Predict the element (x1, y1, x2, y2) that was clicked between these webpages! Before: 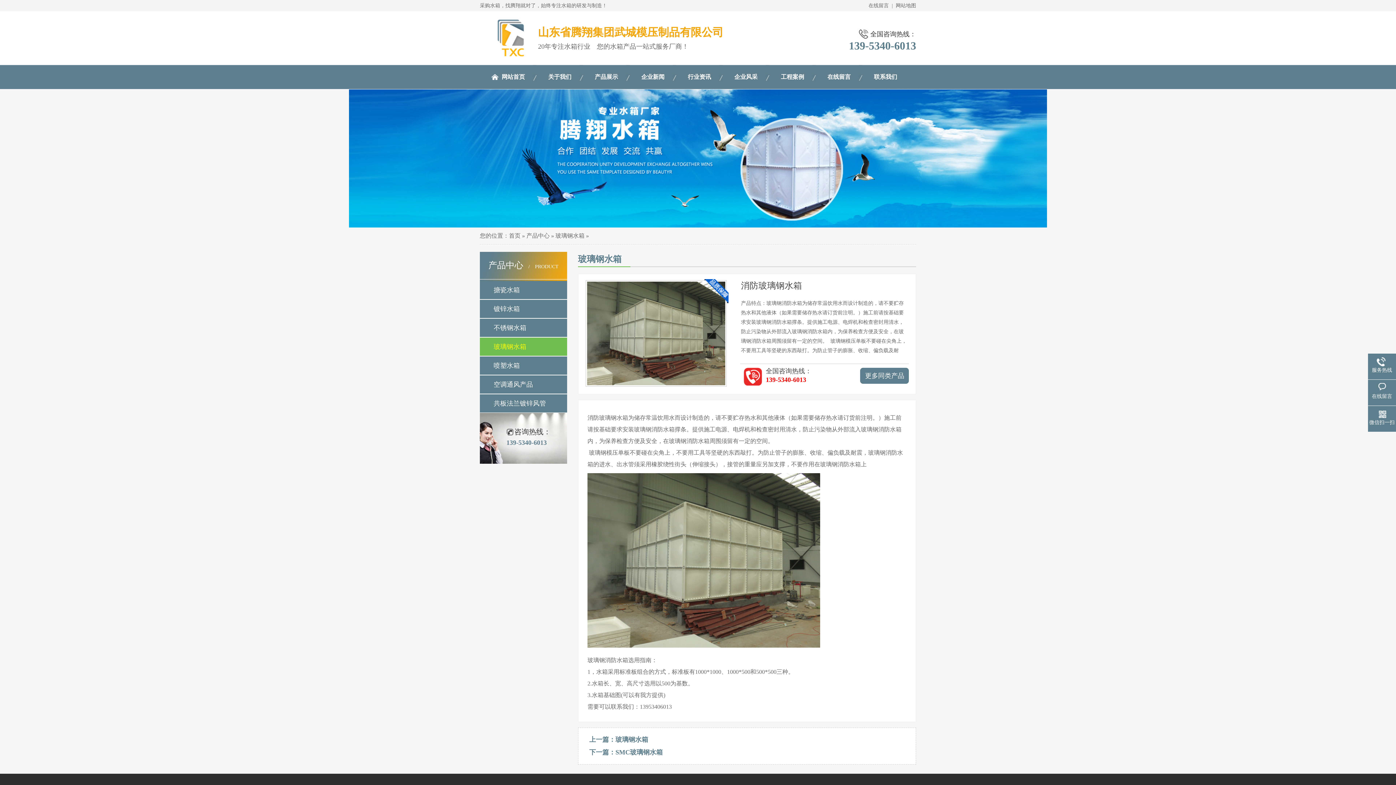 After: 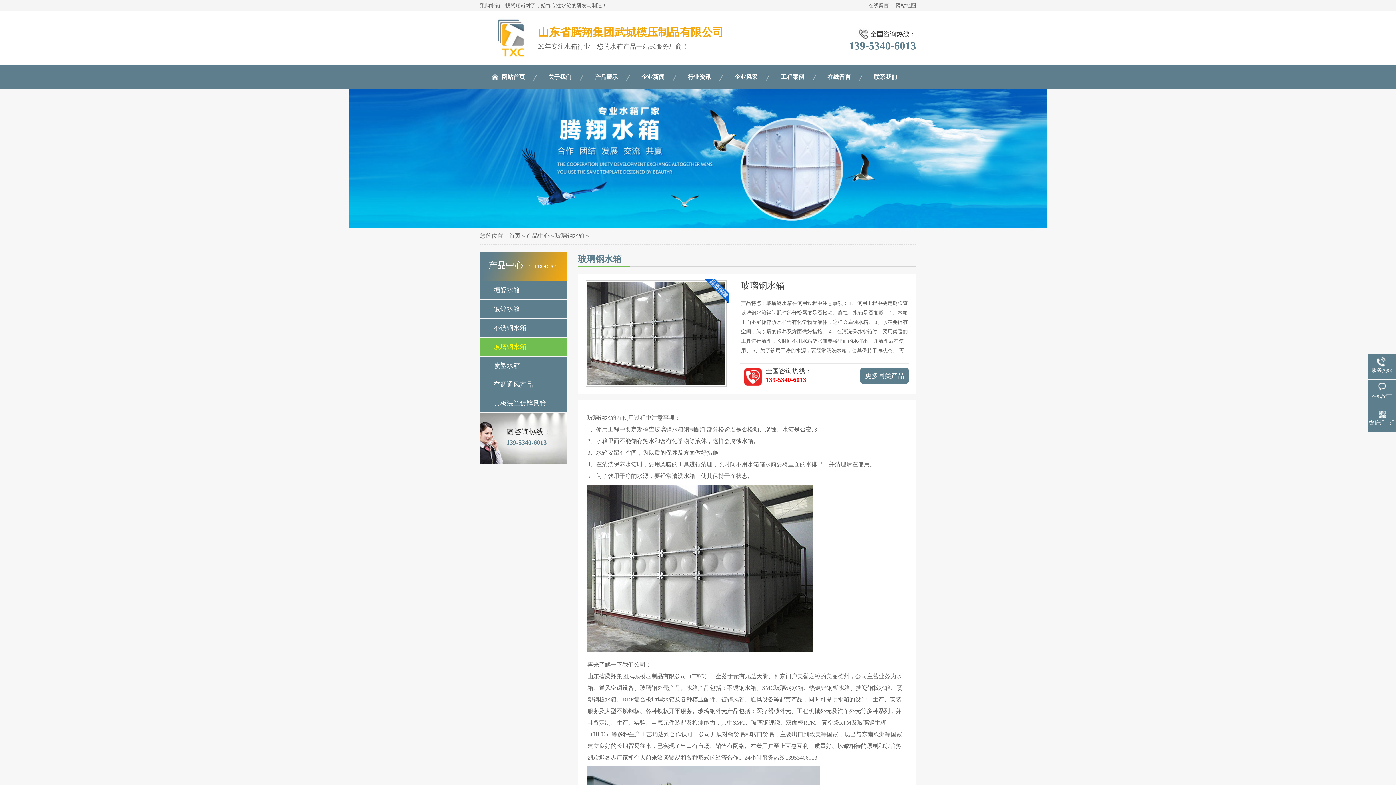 Action: bbox: (615, 736, 648, 743) label: 玻璃钢水箱